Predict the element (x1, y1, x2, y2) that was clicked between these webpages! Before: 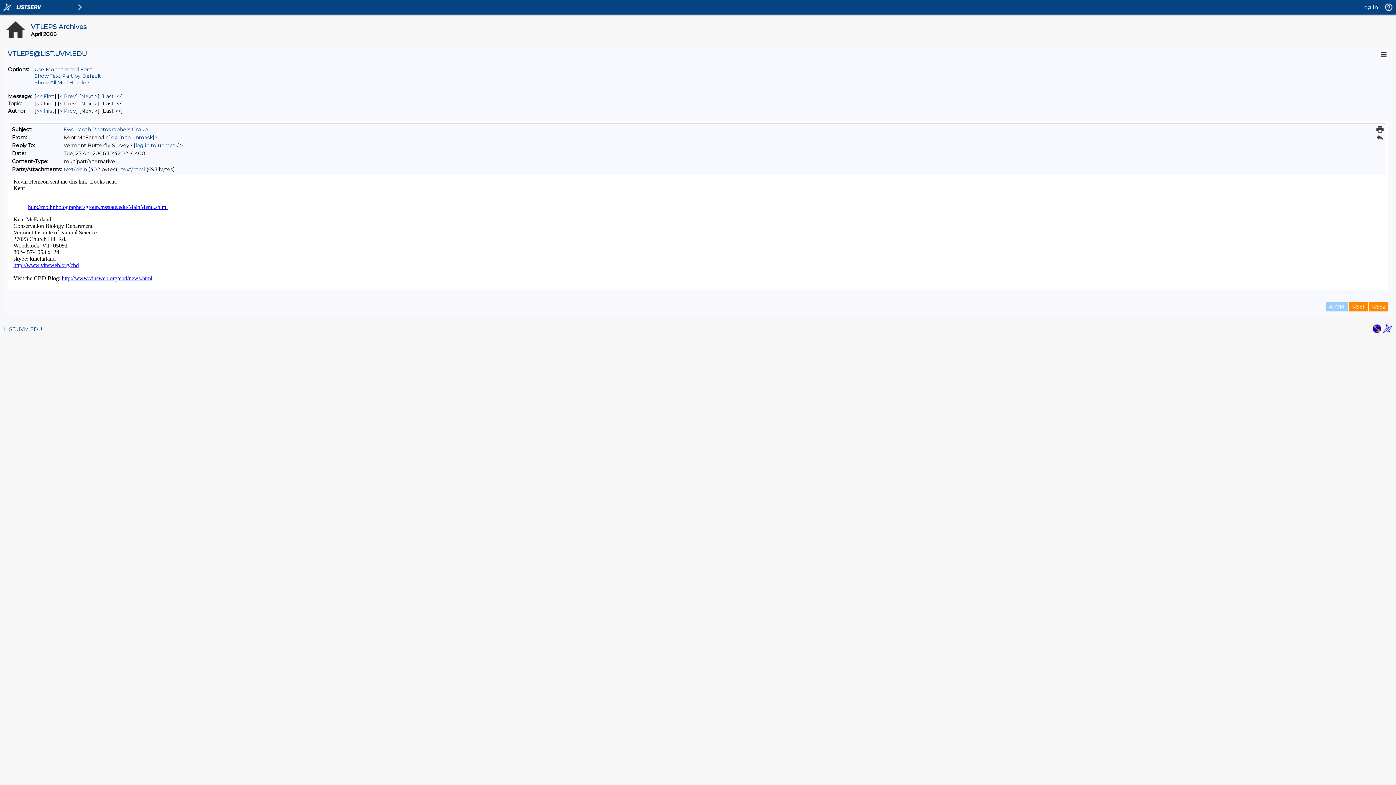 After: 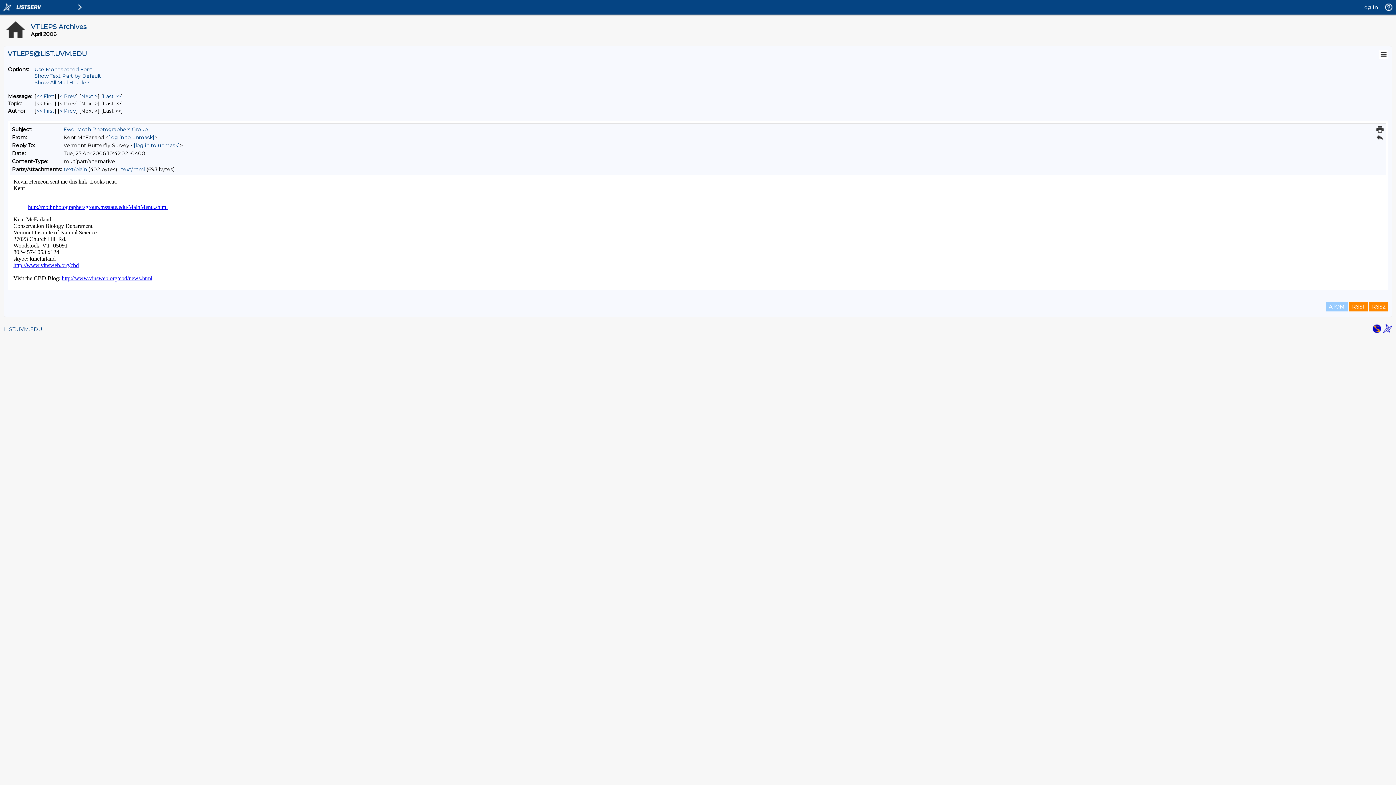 Action: bbox: (1372, 328, 1381, 334)